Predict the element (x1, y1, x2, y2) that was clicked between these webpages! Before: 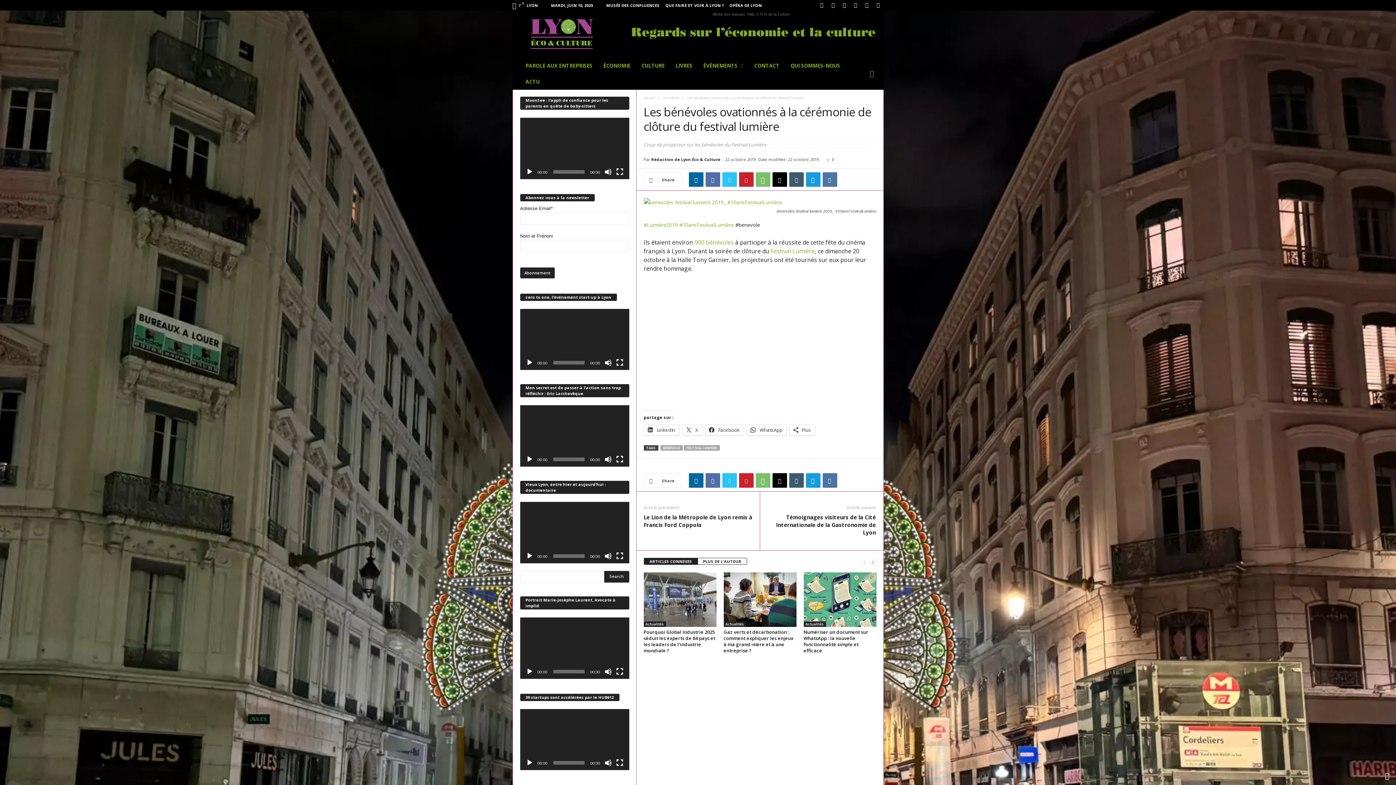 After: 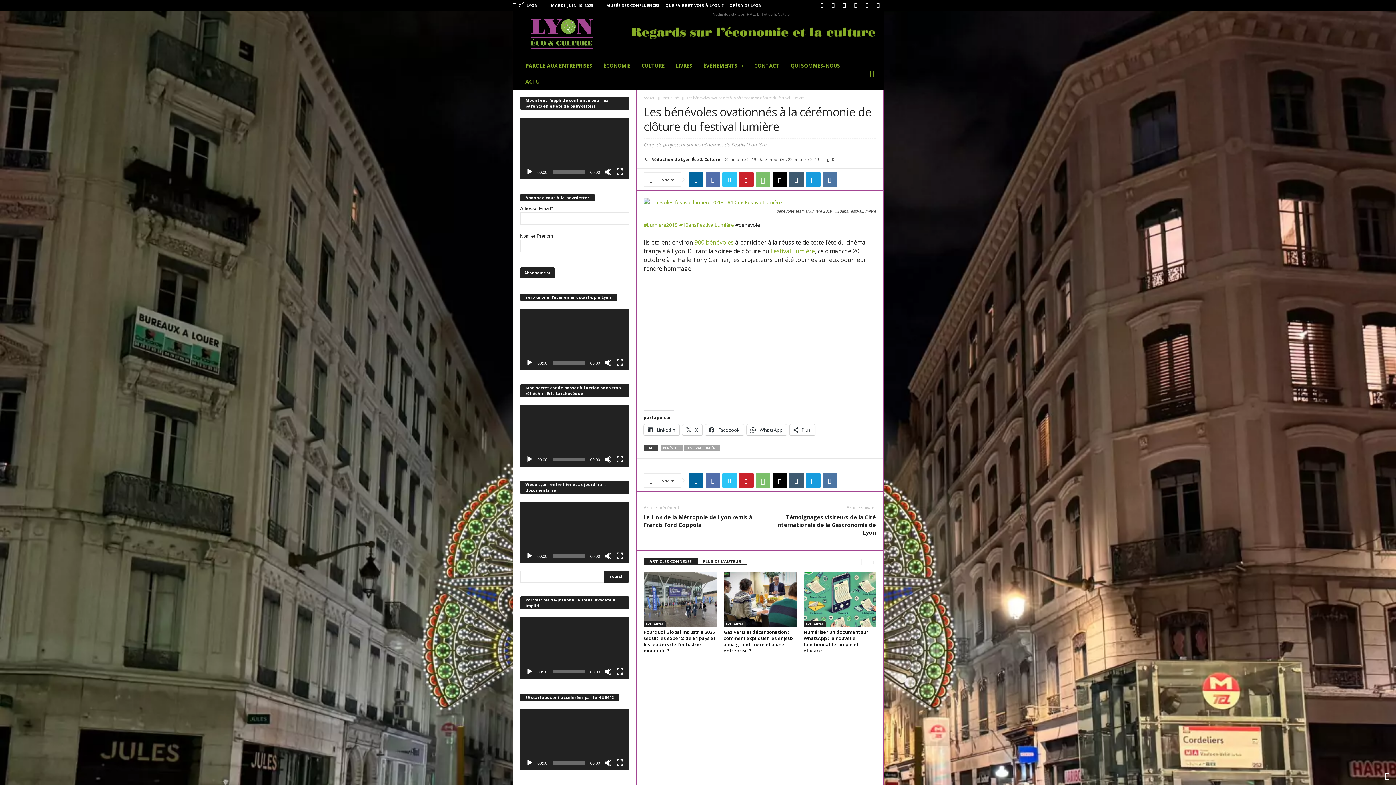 Action: label: Lecture bbox: (526, 359, 533, 366)